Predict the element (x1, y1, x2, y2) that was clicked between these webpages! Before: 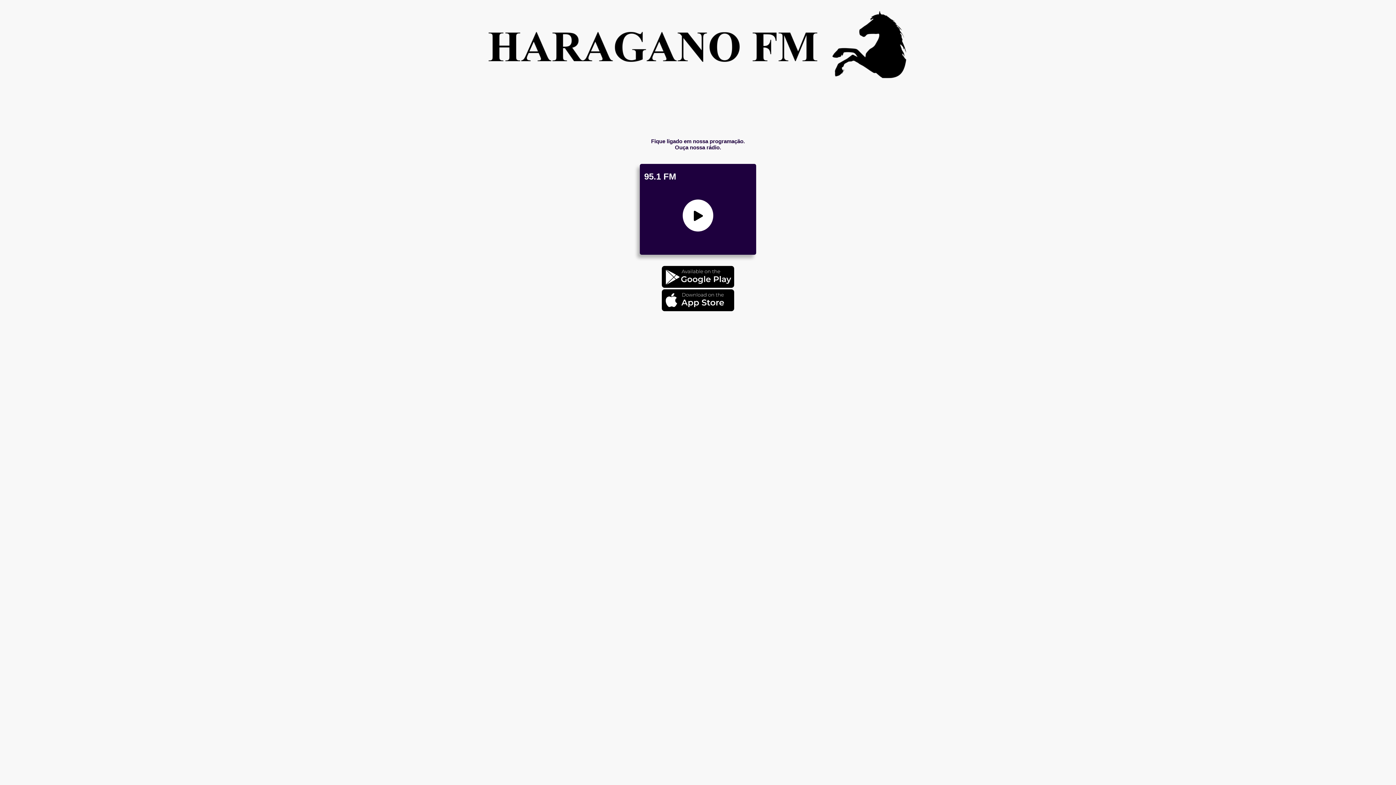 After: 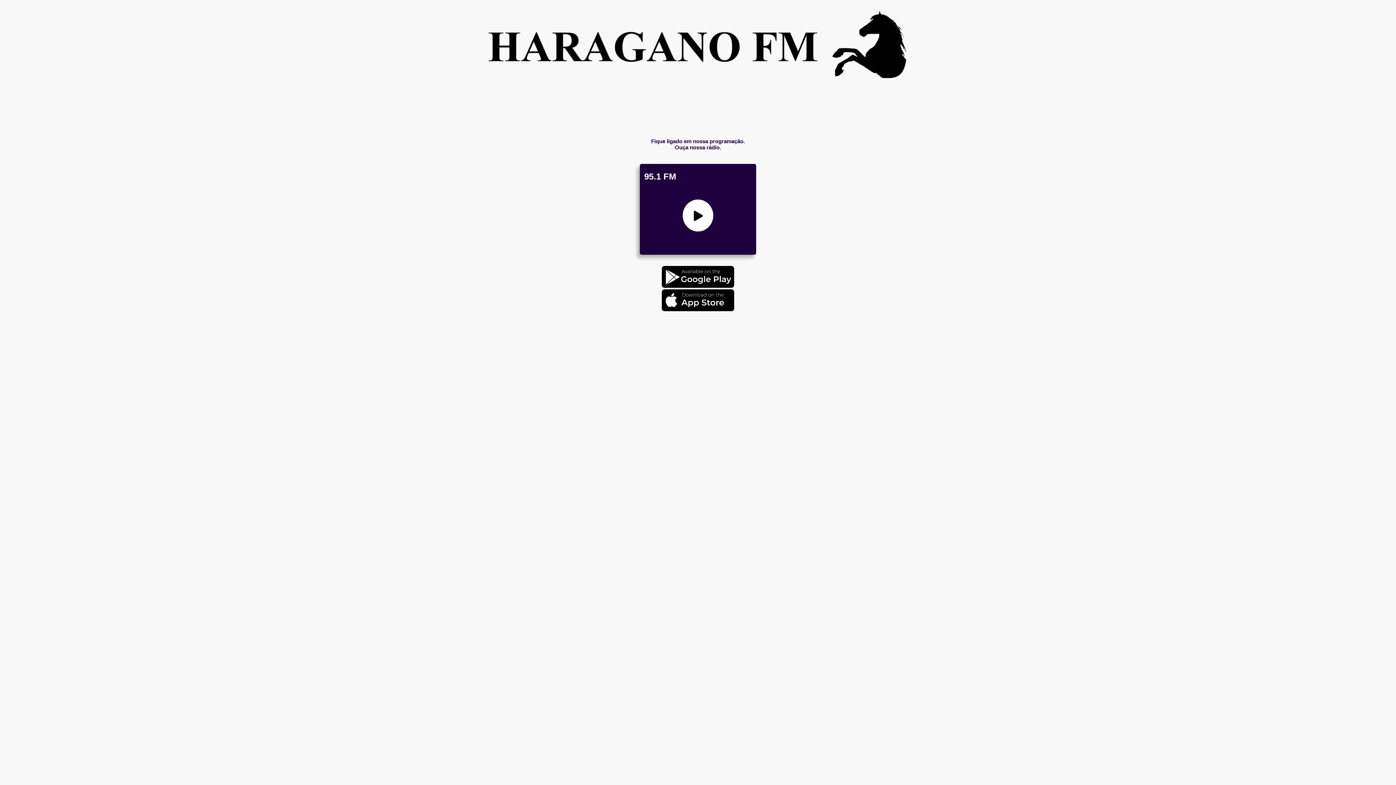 Action: bbox: (661, 282, 734, 289)